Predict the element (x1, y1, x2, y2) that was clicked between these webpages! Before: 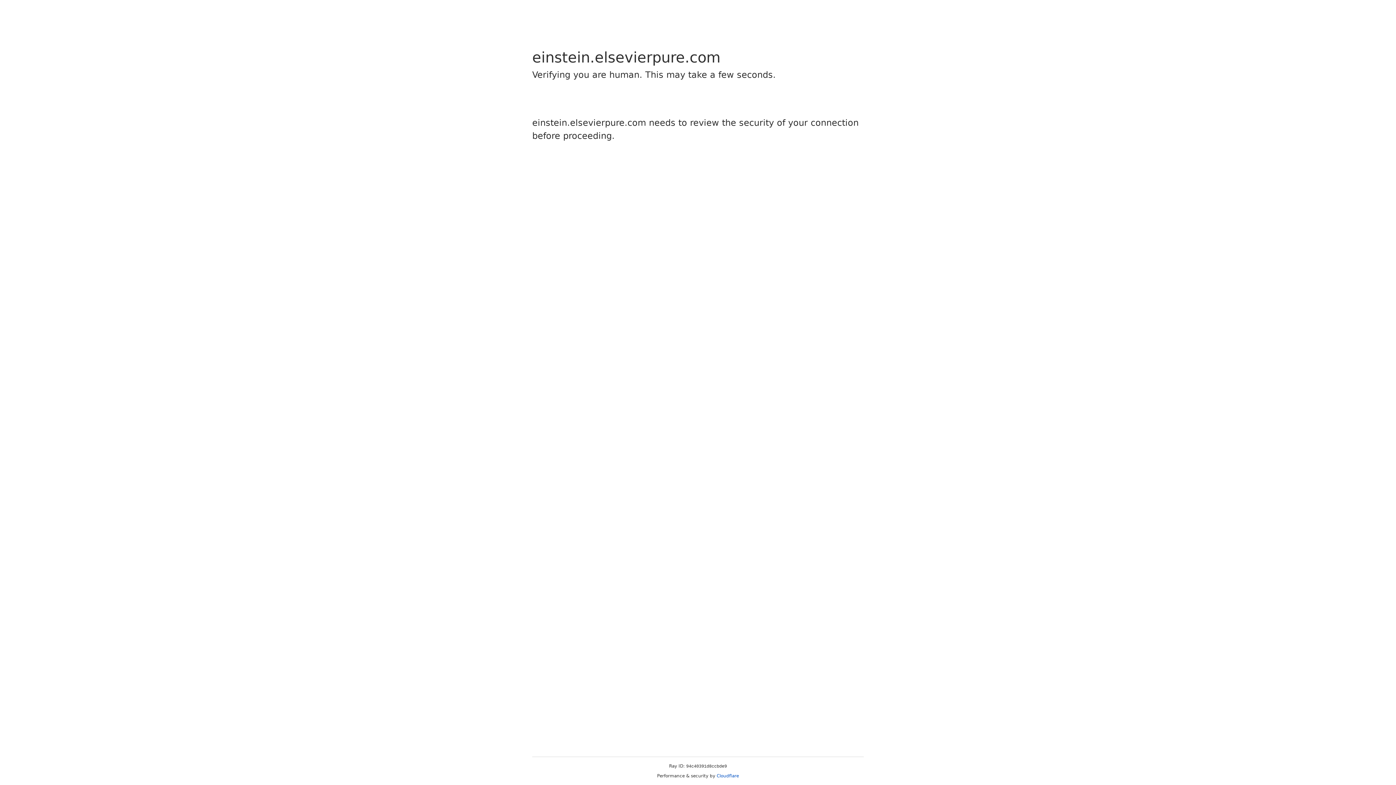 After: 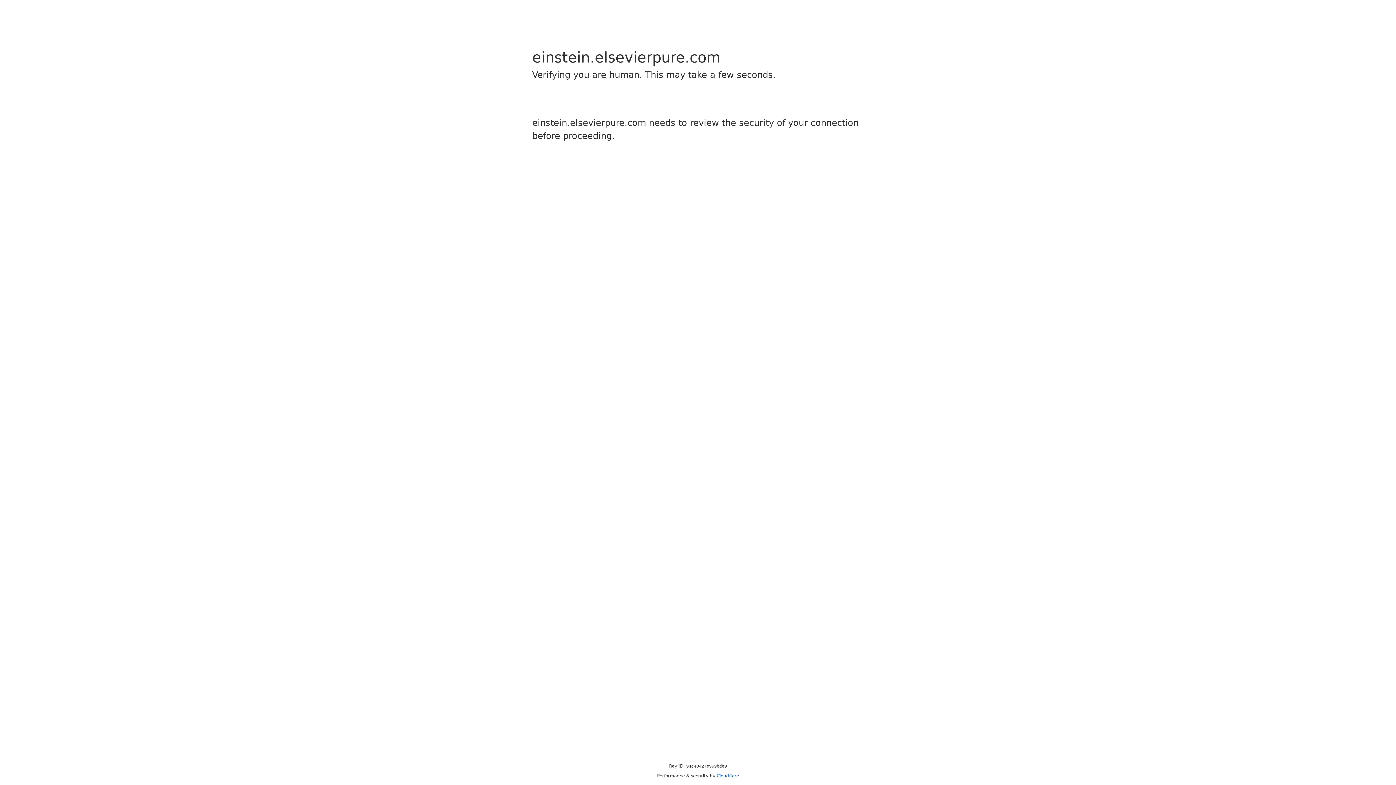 Action: label: Cloudflare bbox: (716, 773, 739, 778)